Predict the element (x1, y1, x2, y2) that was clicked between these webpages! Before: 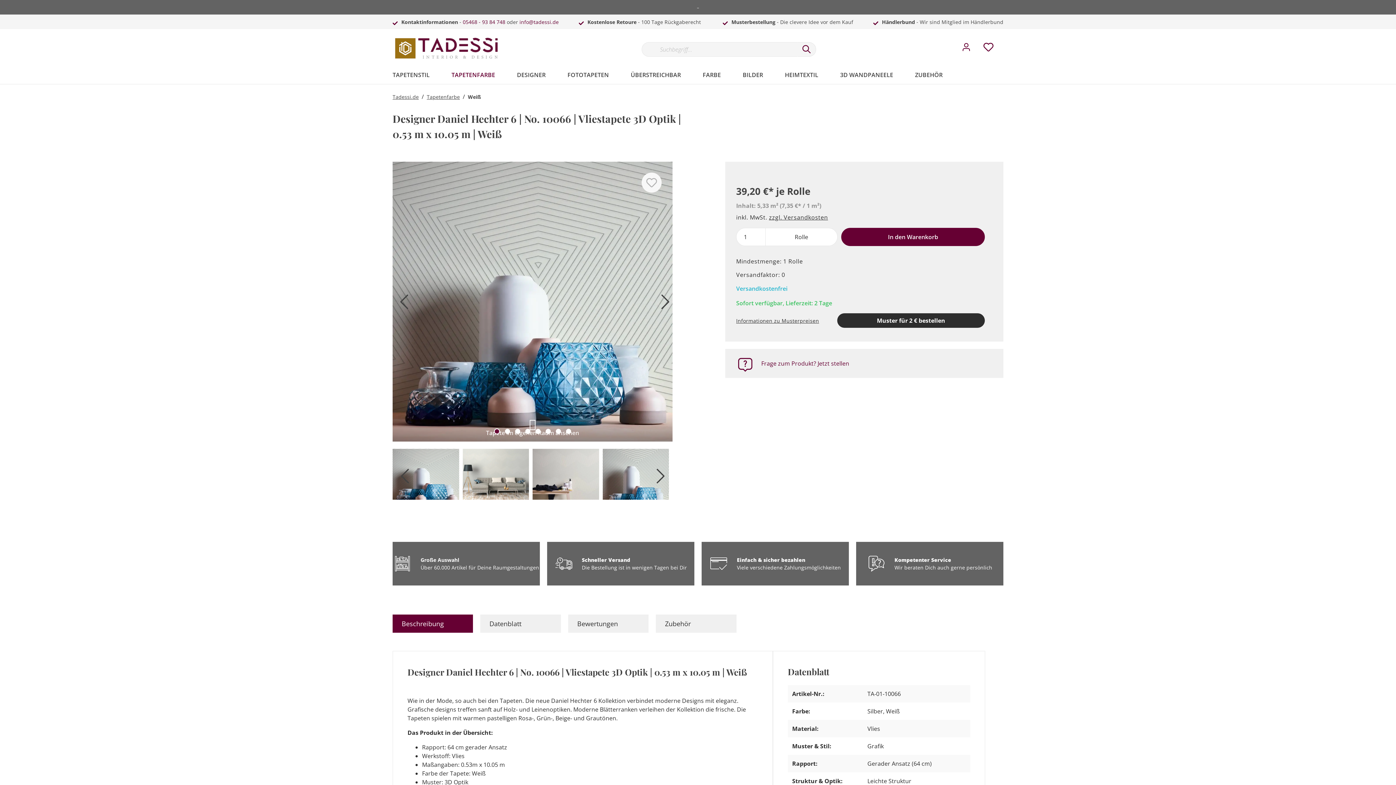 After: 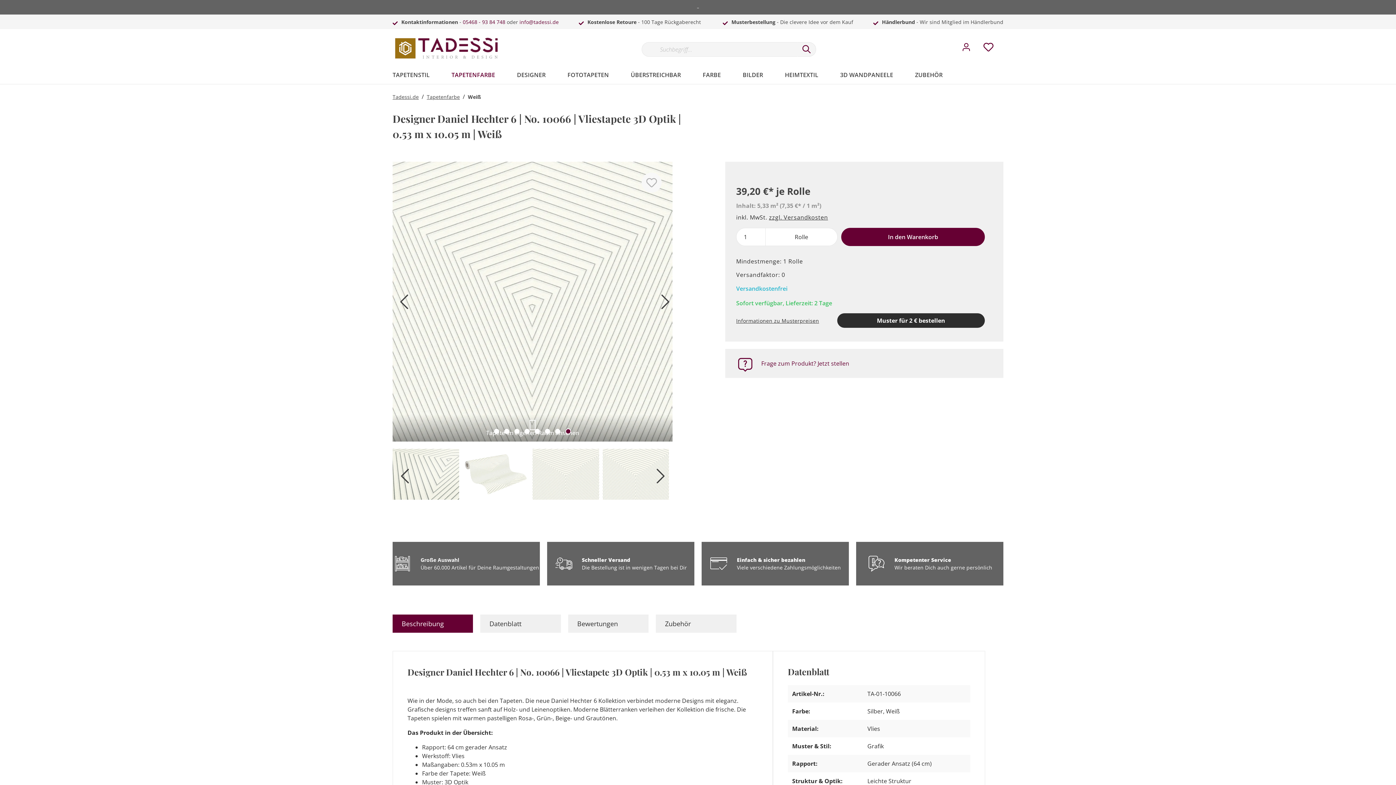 Action: bbox: (566, 429, 571, 434)